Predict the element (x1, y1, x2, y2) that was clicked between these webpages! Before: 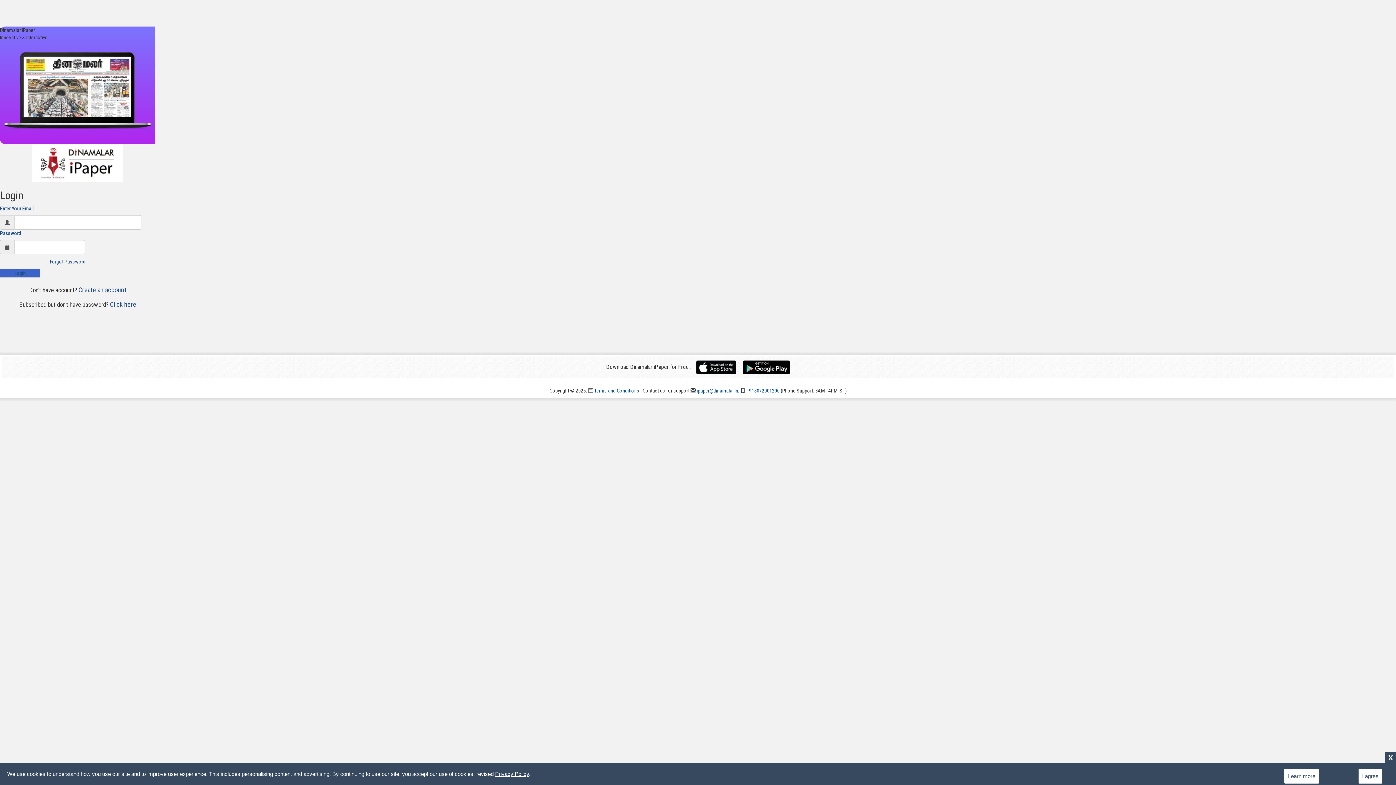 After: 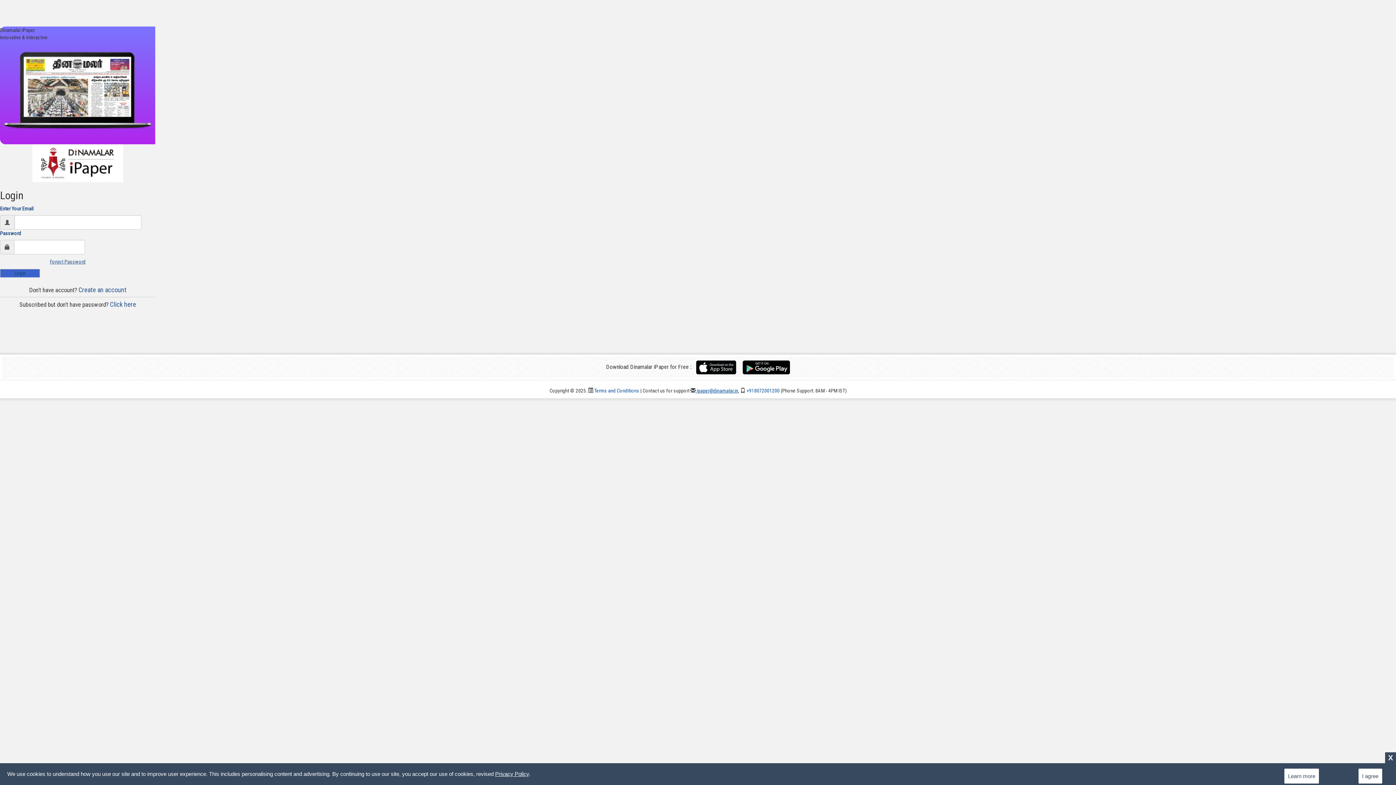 Action: label:  ipaper@dinamalar.in bbox: (690, 388, 738, 393)